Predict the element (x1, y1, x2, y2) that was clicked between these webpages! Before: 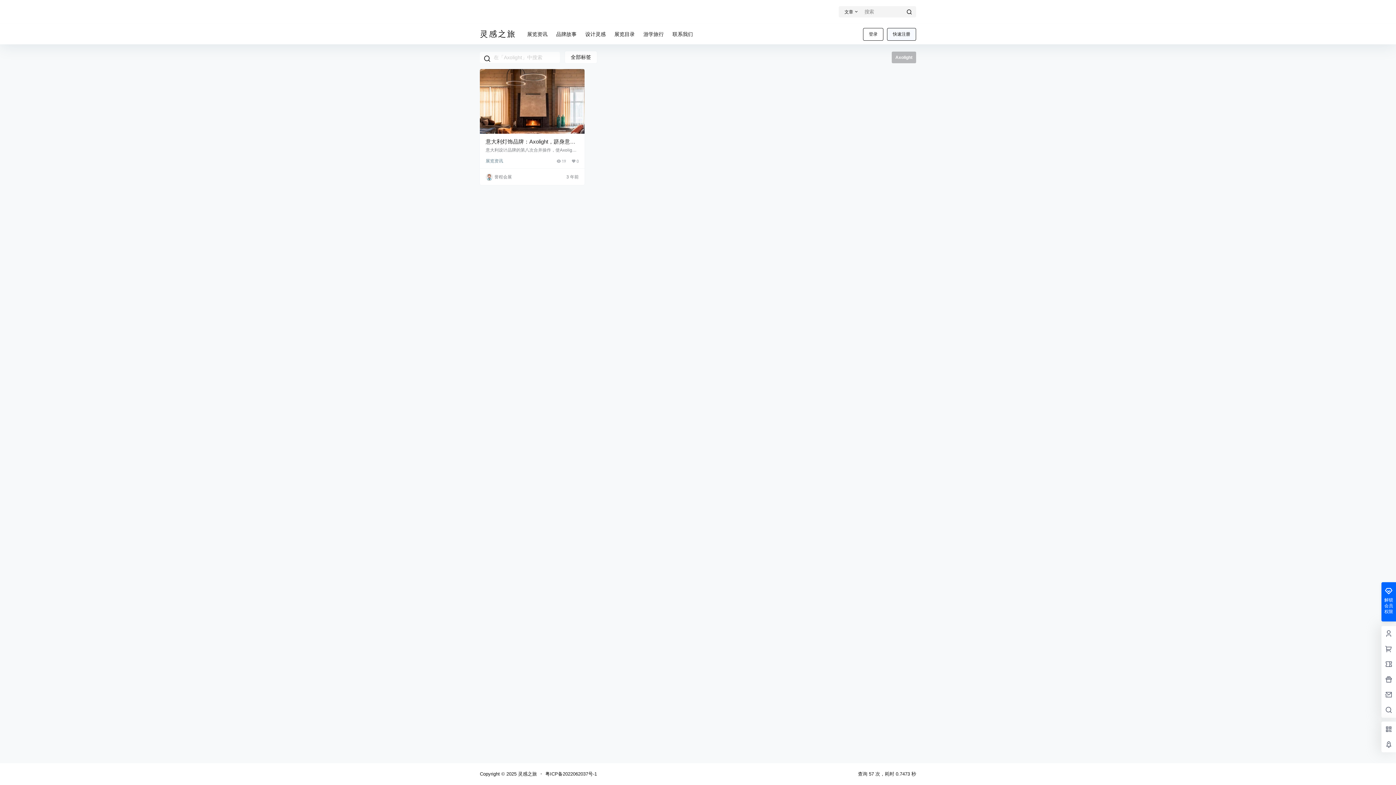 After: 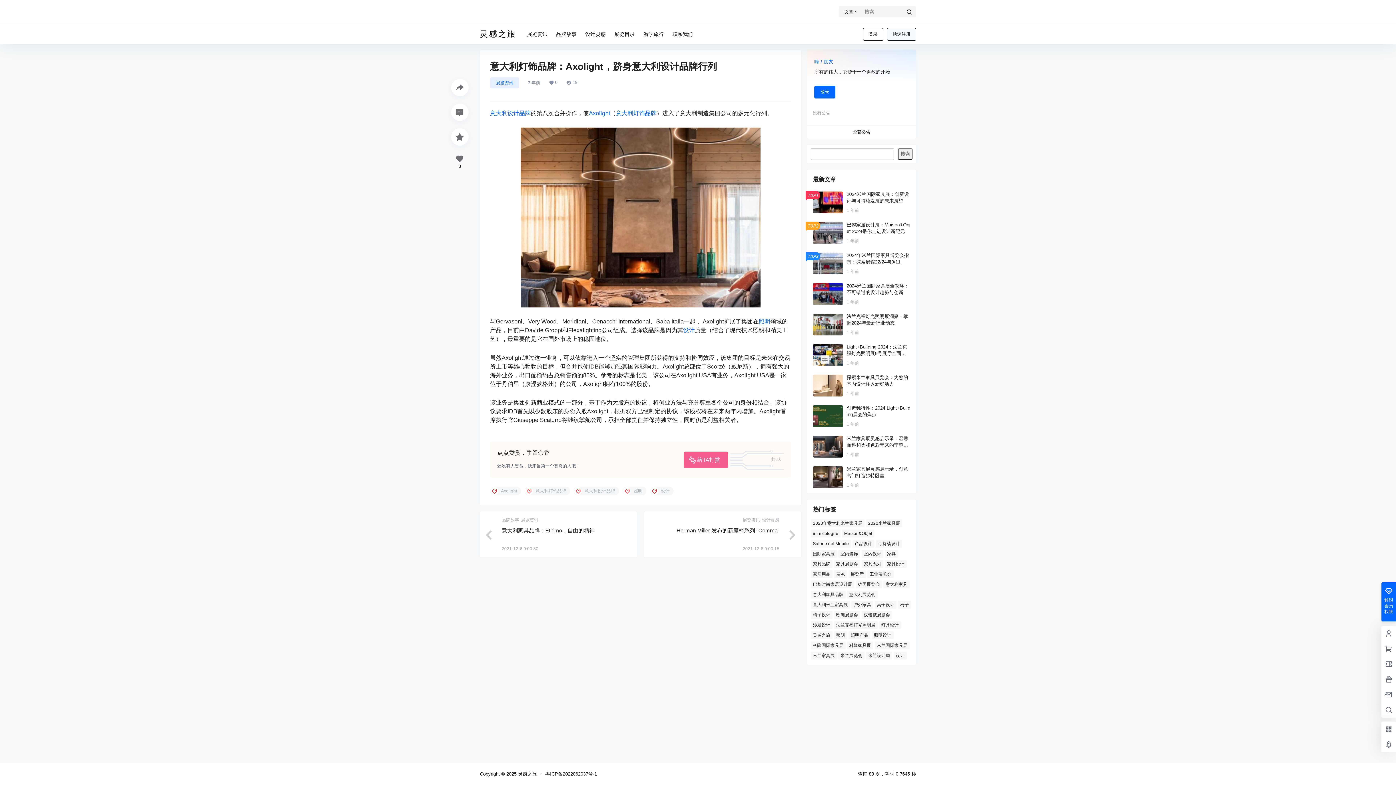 Action: bbox: (480, 69, 584, 133)